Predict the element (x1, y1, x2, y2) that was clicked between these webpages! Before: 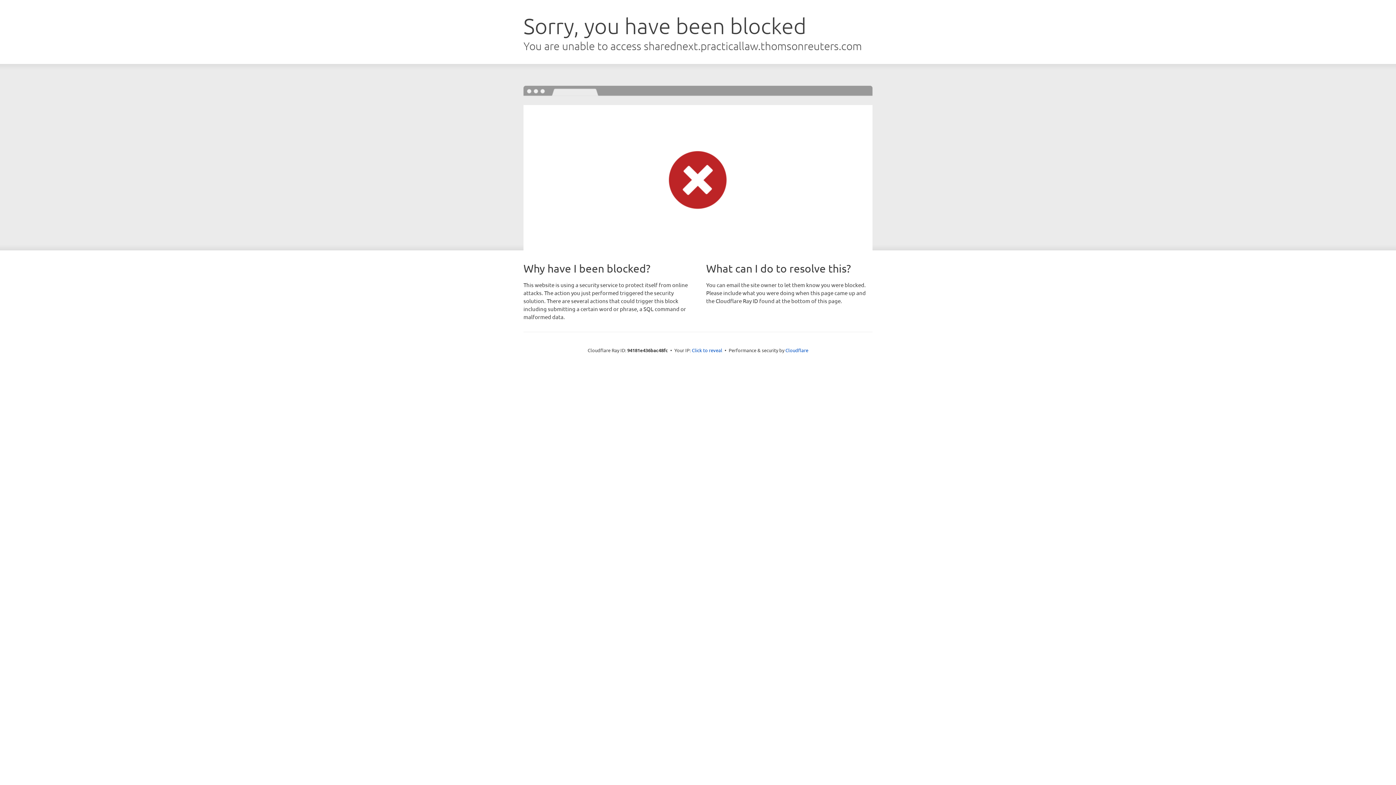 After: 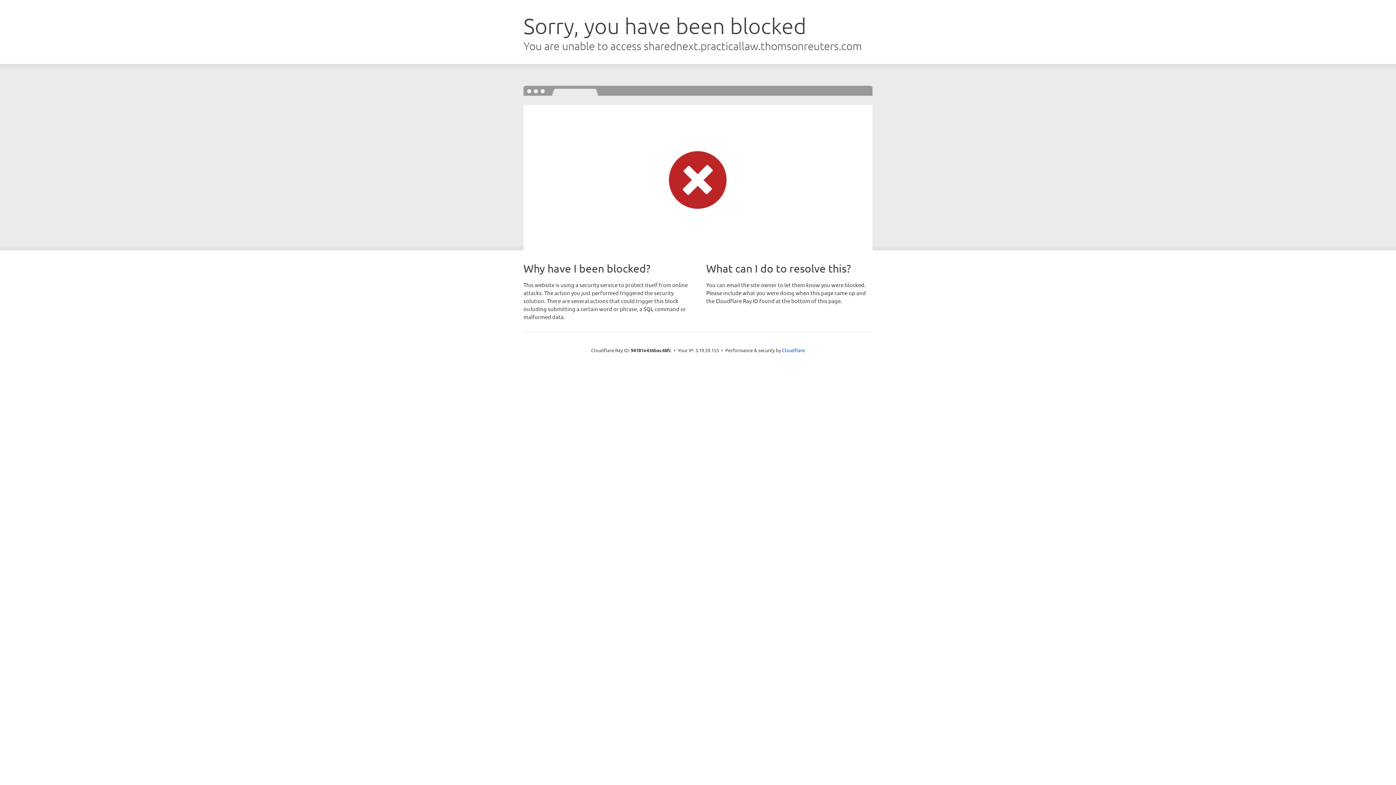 Action: bbox: (692, 346, 722, 353) label: Click to reveal